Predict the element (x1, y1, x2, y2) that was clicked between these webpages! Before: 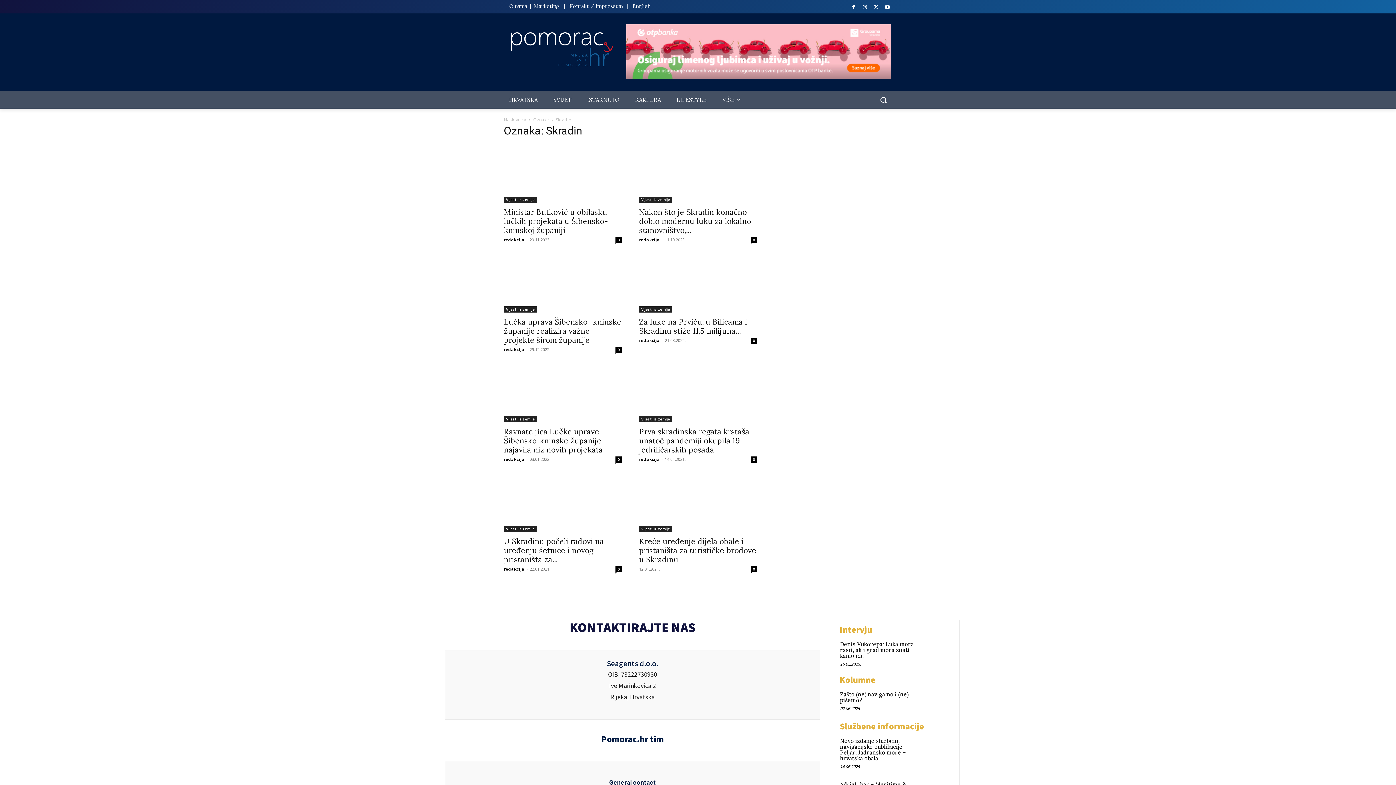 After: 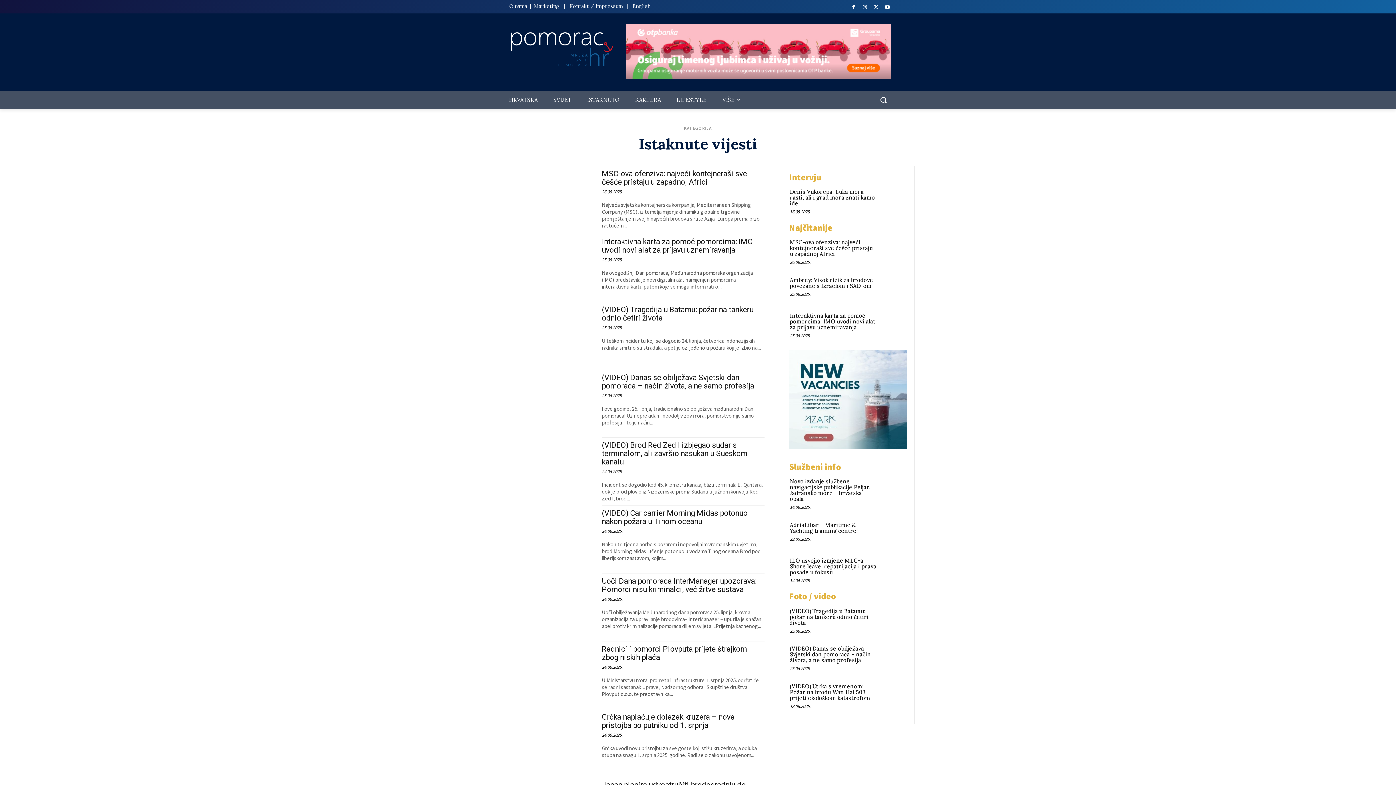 Action: bbox: (582, 91, 624, 108) label: ISTAKNUTO